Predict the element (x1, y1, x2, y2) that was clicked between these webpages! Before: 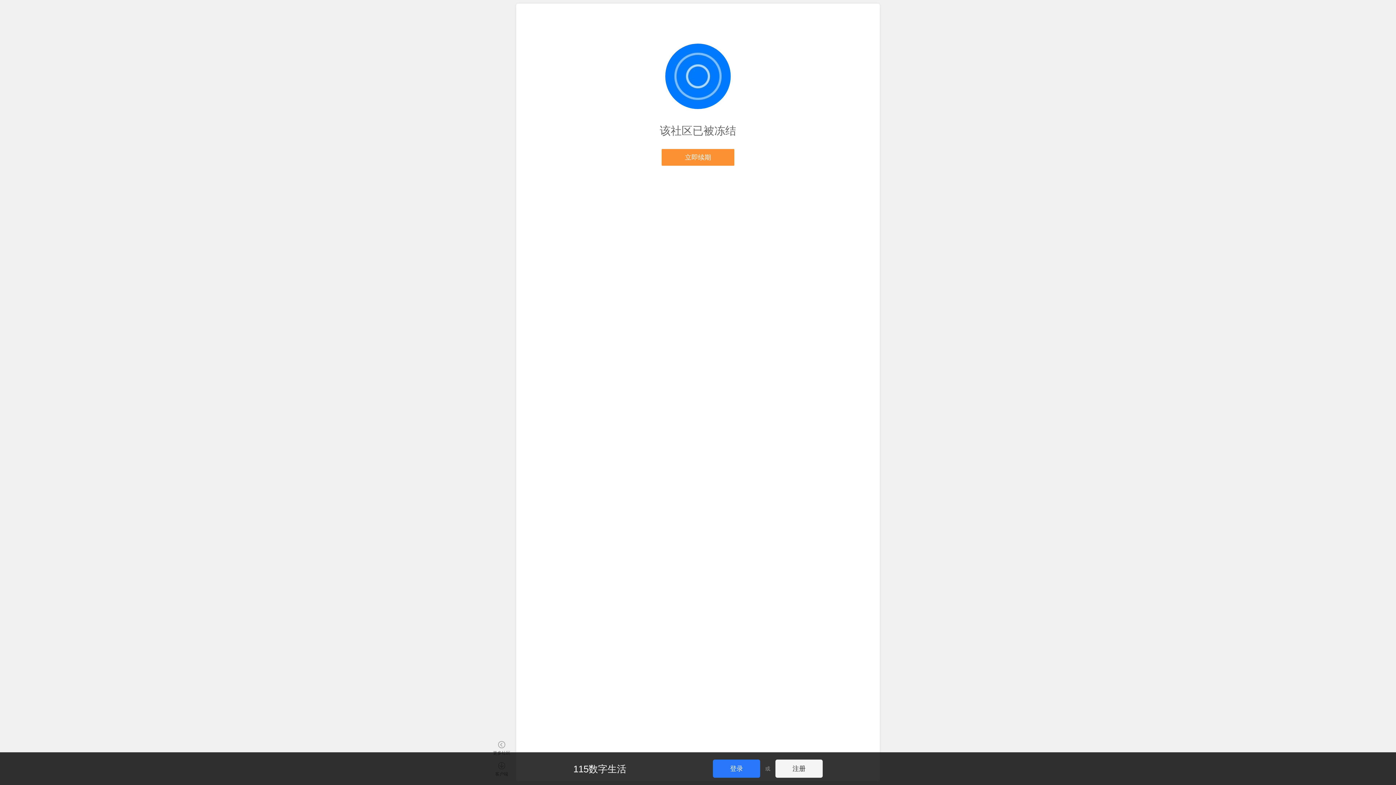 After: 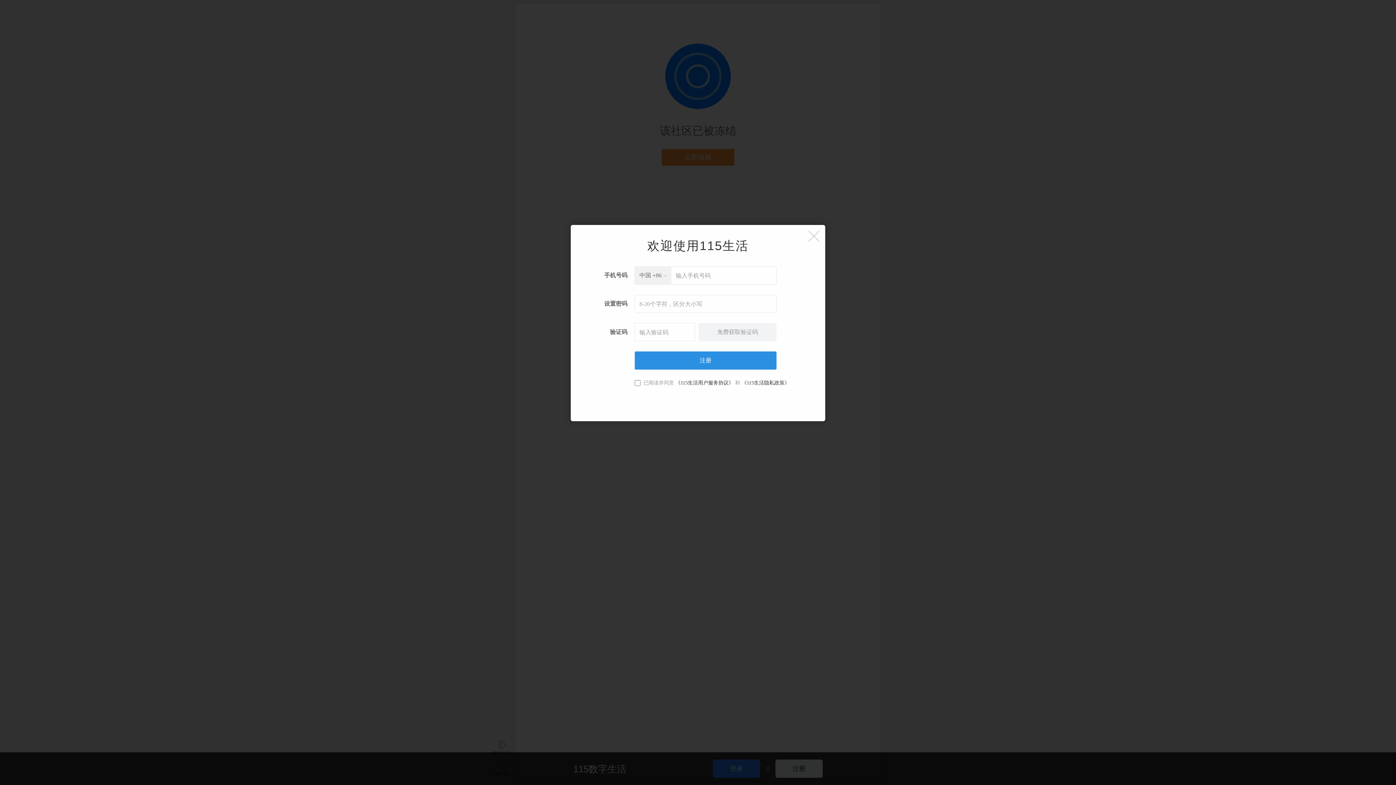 Action: bbox: (775, 760, 822, 778) label: 注册